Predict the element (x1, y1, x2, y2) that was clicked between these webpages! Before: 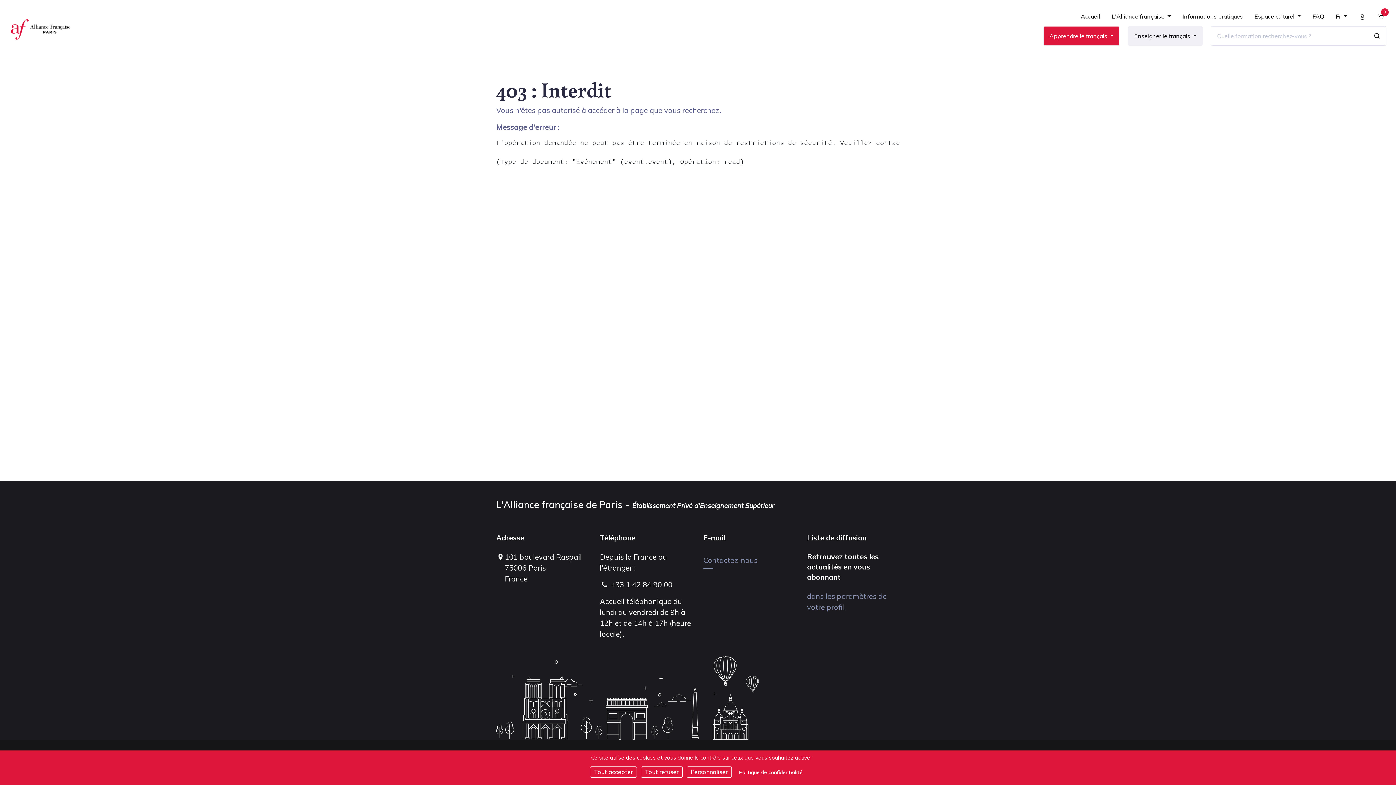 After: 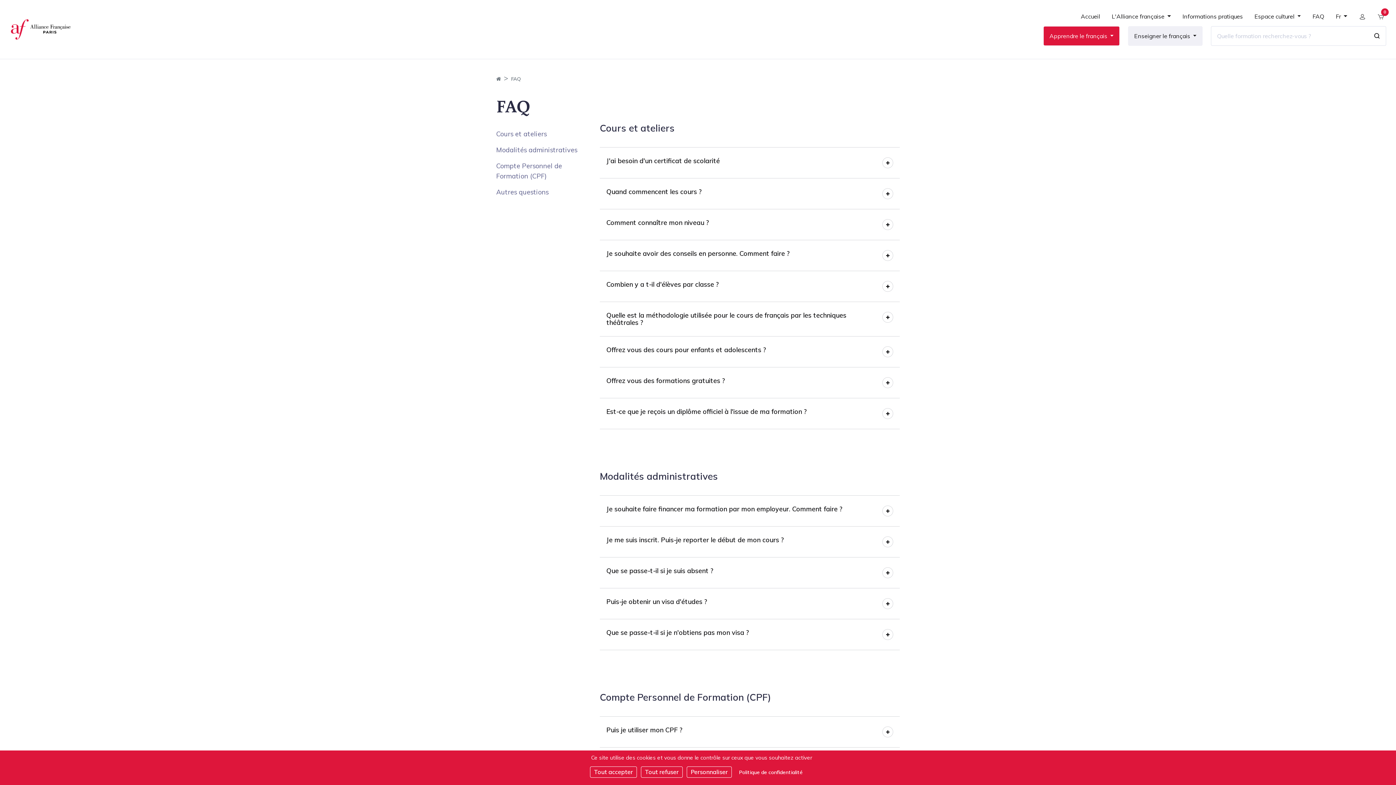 Action: label: FAQ bbox: (1307, 13, 1330, 24)